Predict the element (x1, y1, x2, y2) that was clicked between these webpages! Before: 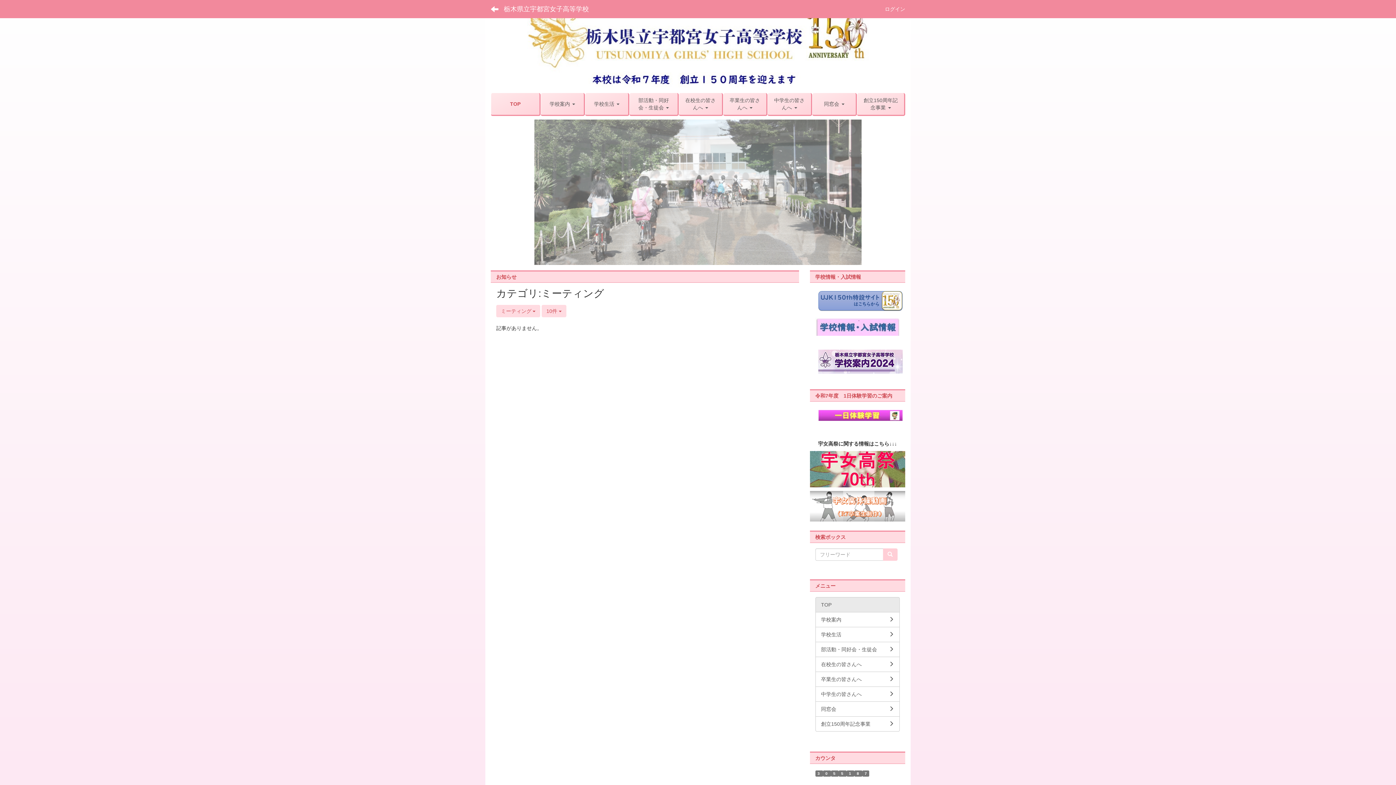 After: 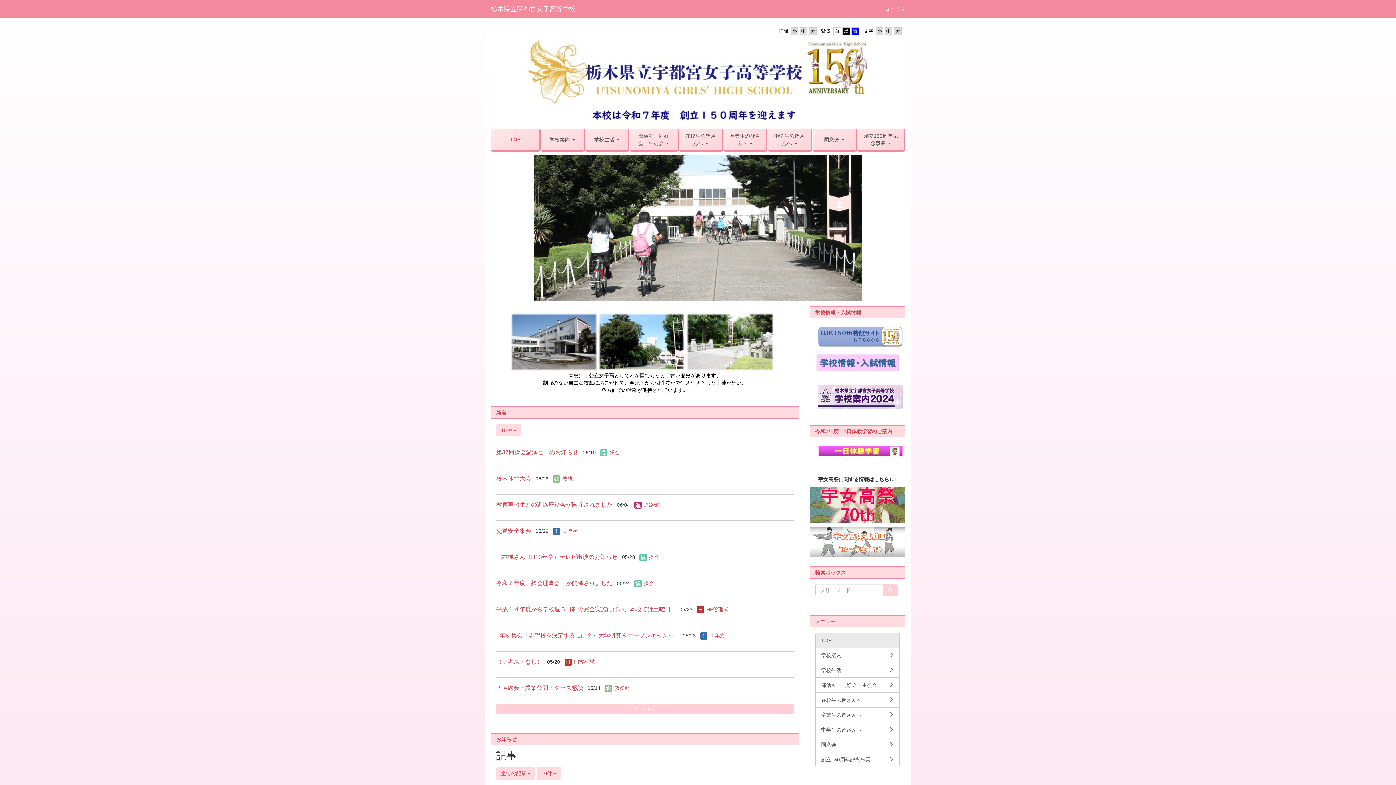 Action: label: TOP bbox: (491, 96, 539, 111)